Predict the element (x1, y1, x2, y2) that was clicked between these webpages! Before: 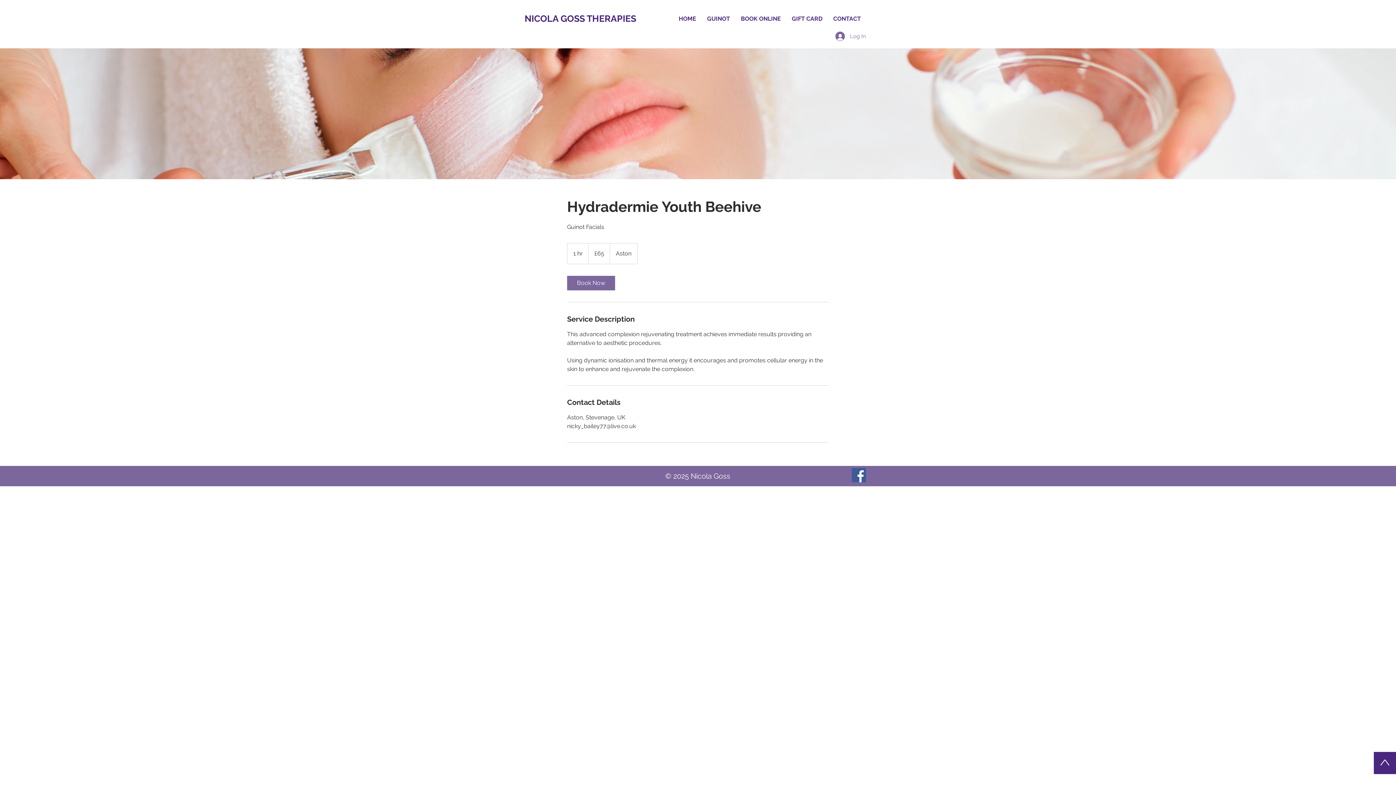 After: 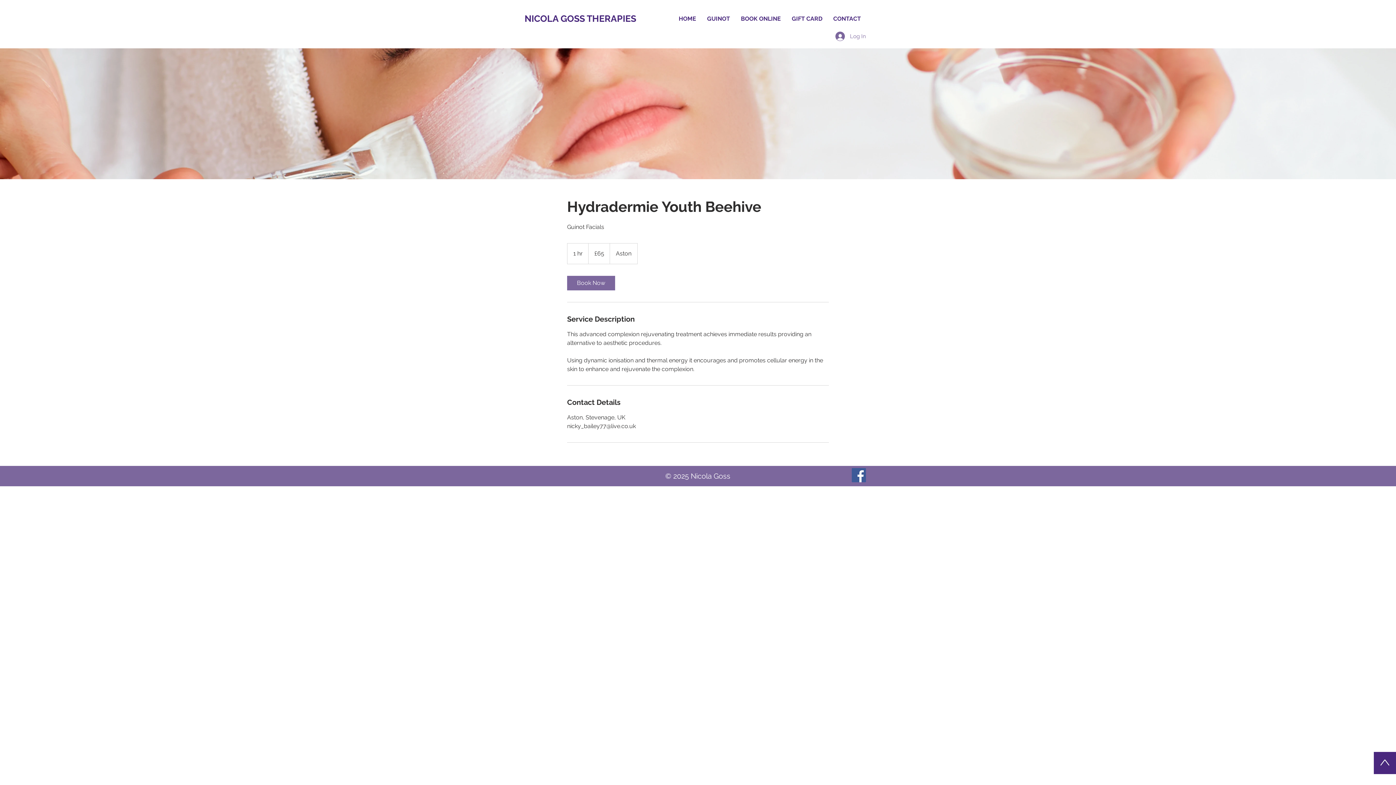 Action: bbox: (1374, 752, 1396, 774)